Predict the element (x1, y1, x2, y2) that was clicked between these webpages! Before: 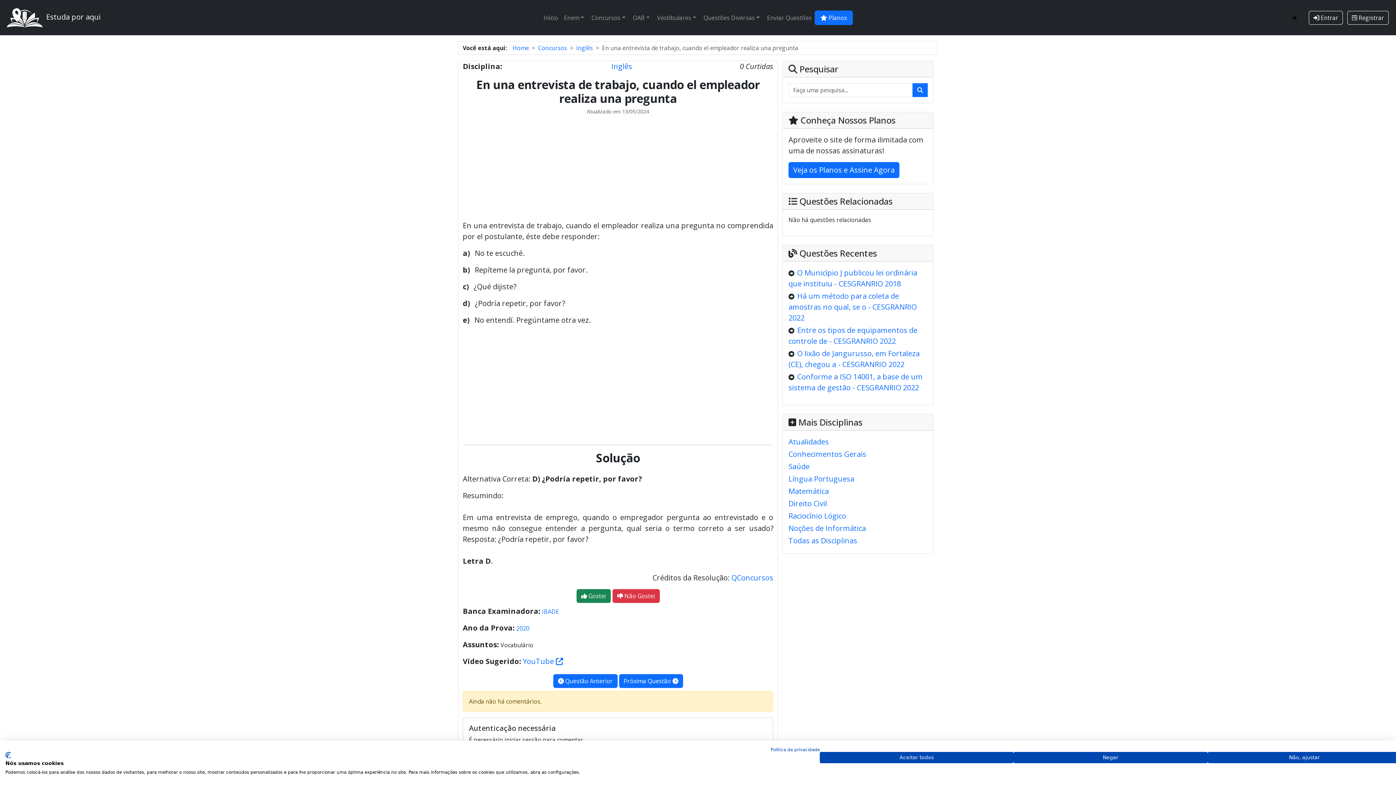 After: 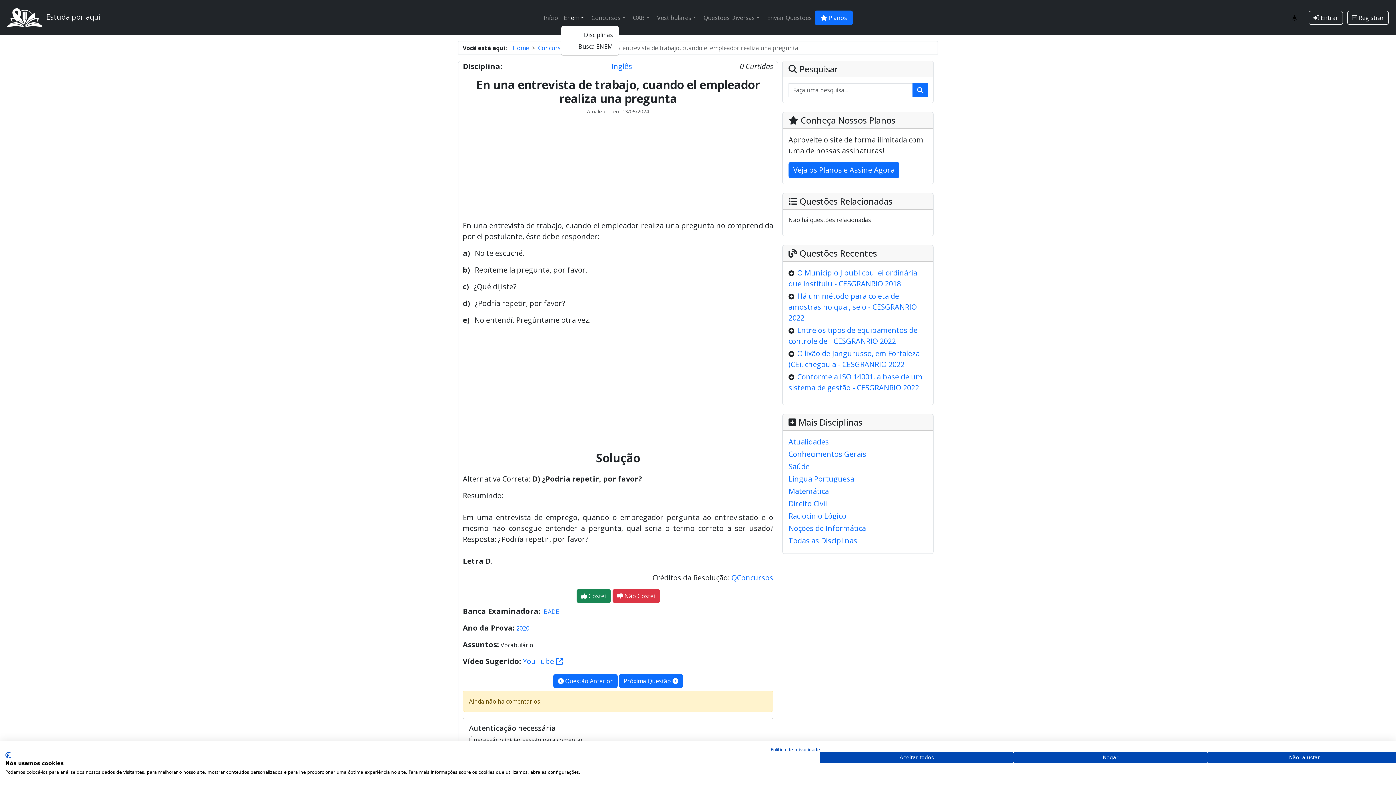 Action: bbox: (561, 10, 588, 24) label: Enem